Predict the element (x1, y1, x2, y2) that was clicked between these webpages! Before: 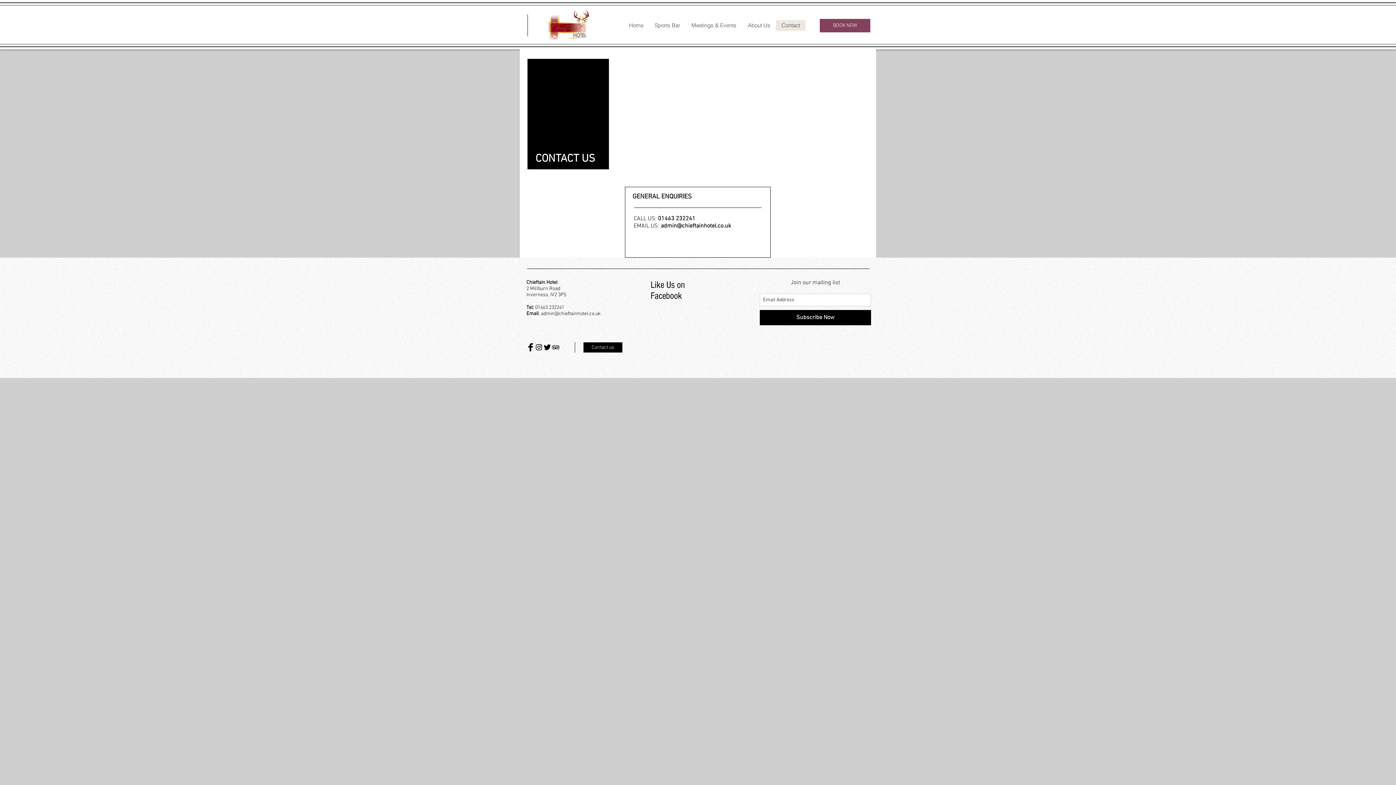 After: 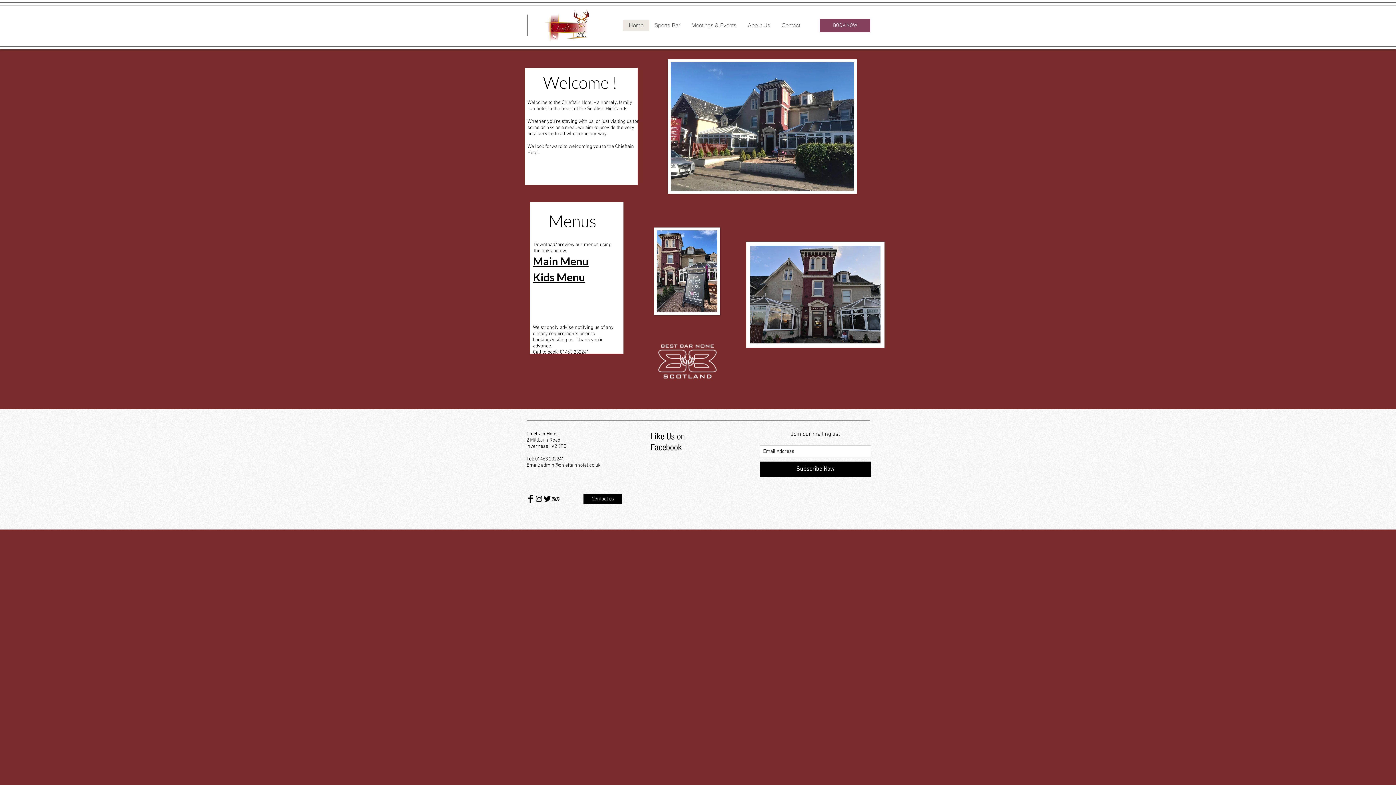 Action: label: Home bbox: (623, 20, 649, 30)